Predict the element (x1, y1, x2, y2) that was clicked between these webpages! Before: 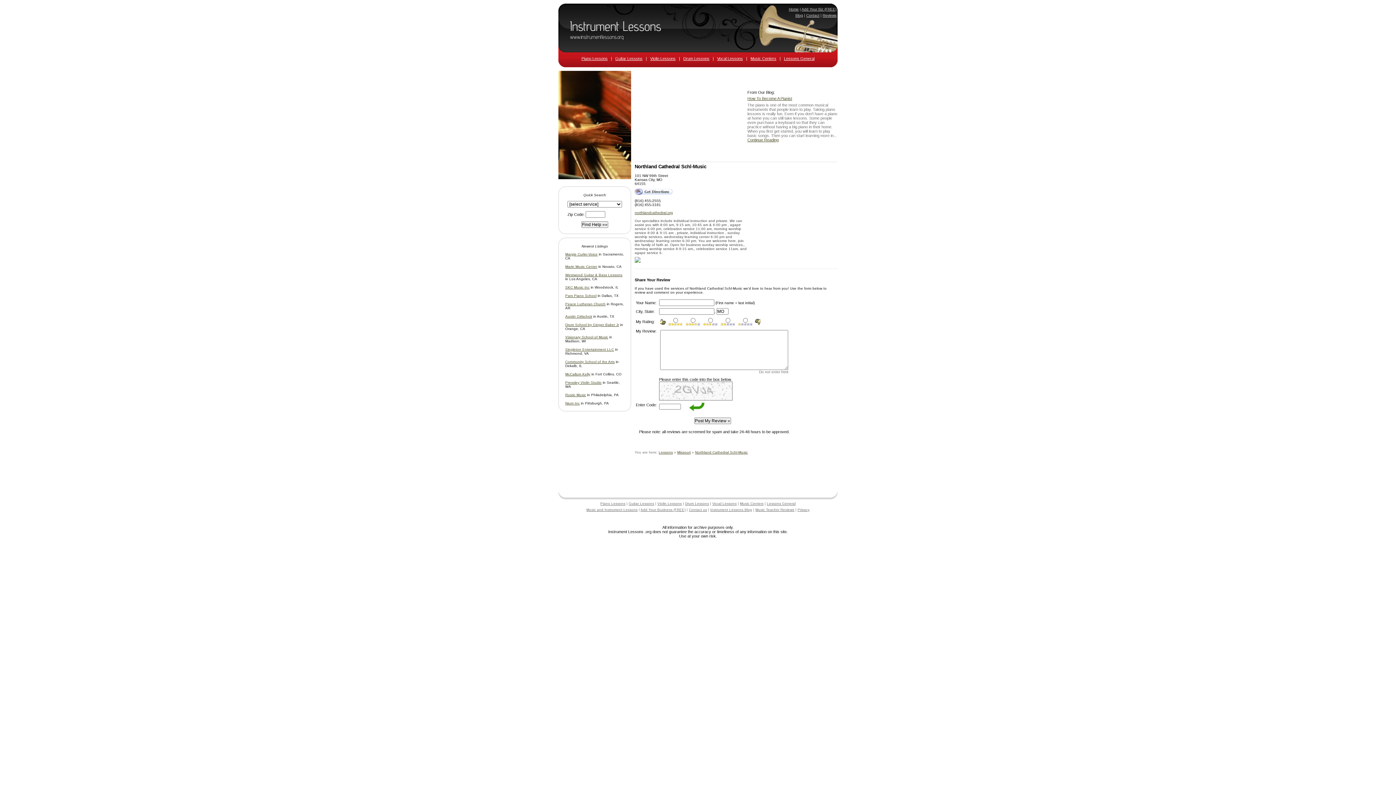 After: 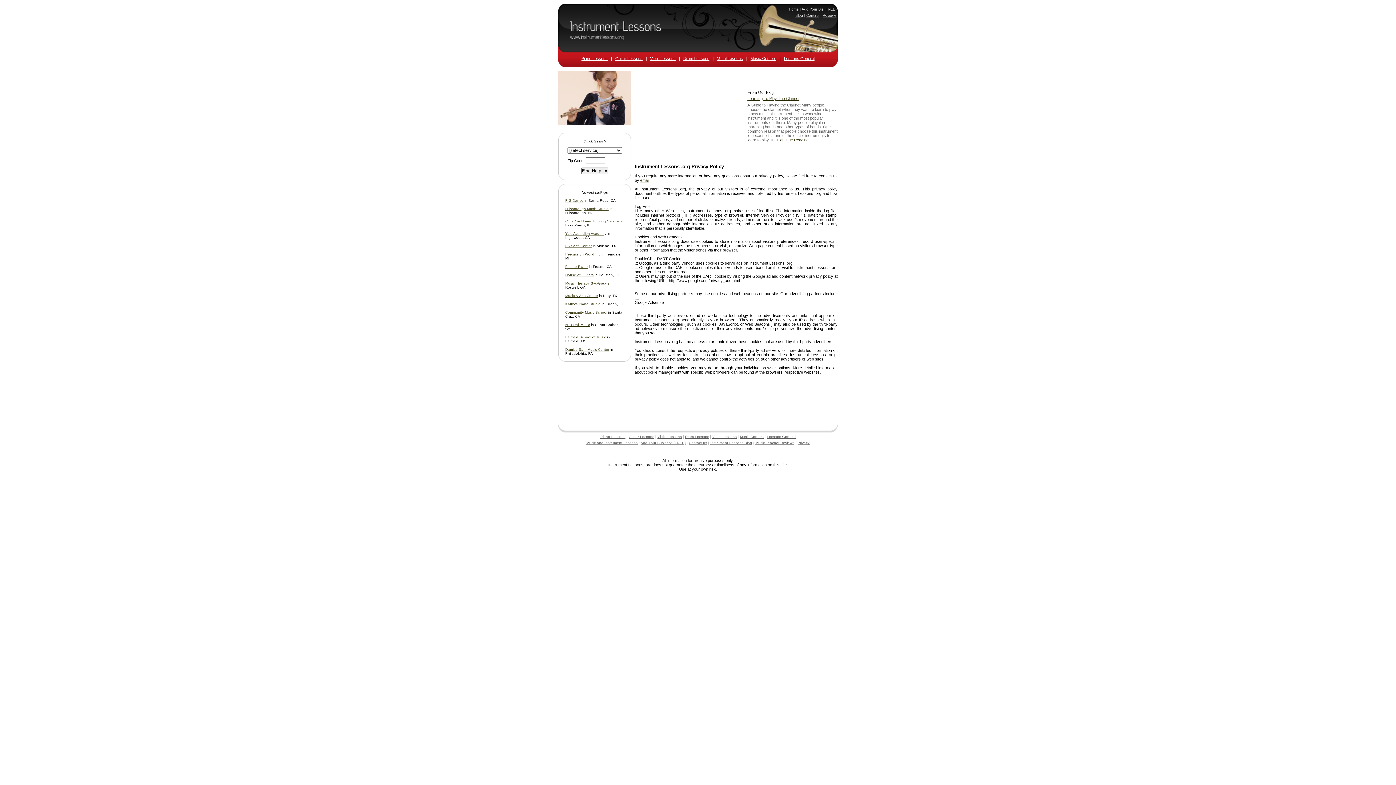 Action: label: Privacy bbox: (797, 508, 809, 512)